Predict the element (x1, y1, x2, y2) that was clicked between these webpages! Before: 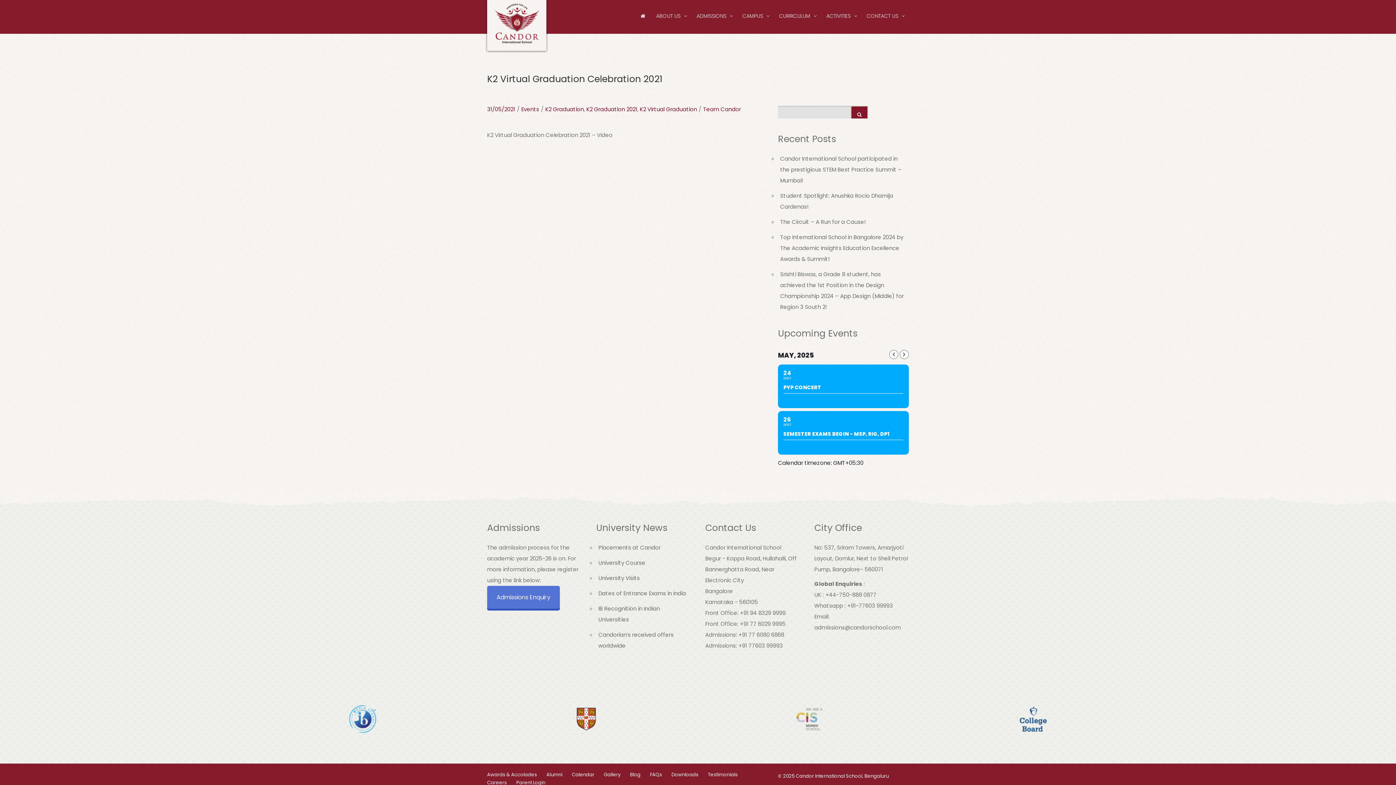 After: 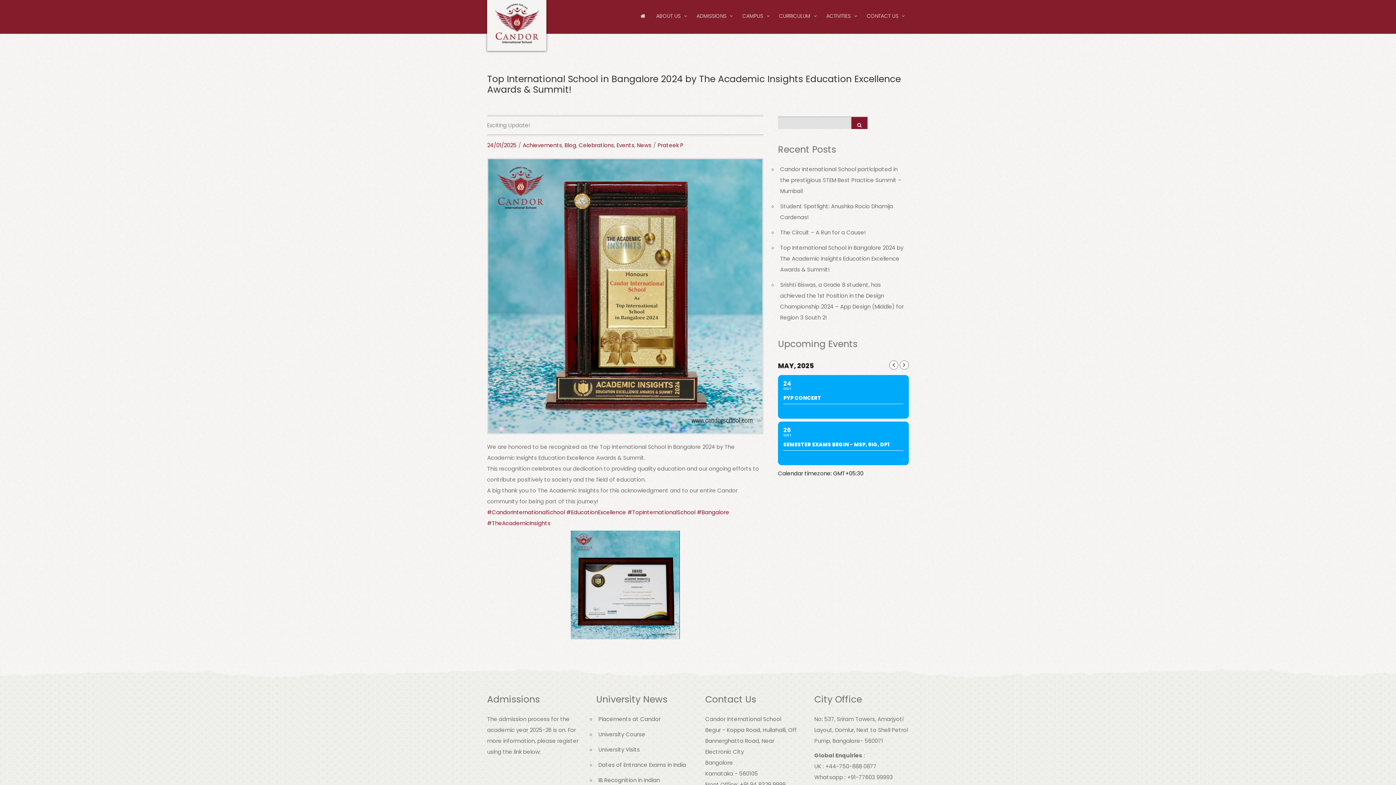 Action: label: Top International School in Bangalore 2024 by The Academic Insights Education Excellence Awards & Summit! bbox: (780, 233, 903, 262)